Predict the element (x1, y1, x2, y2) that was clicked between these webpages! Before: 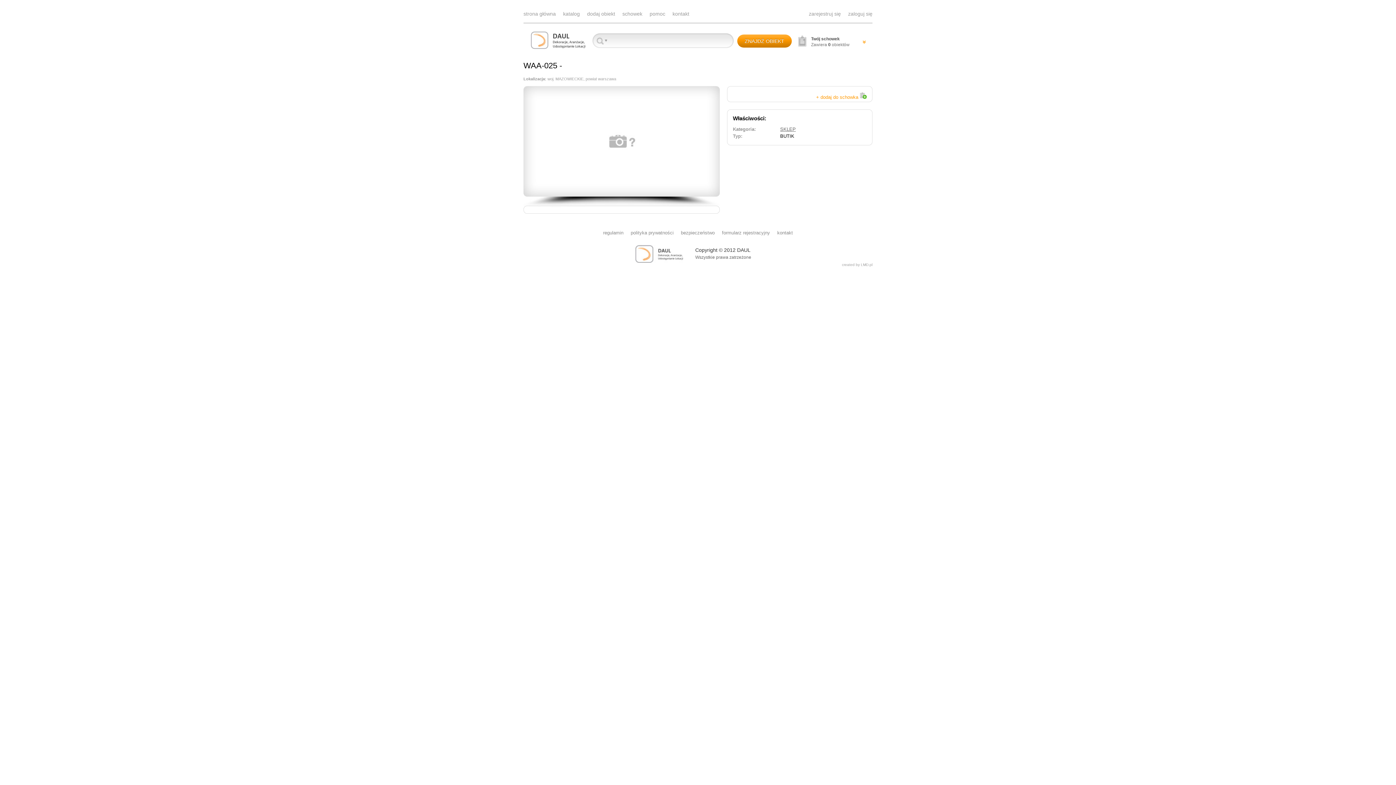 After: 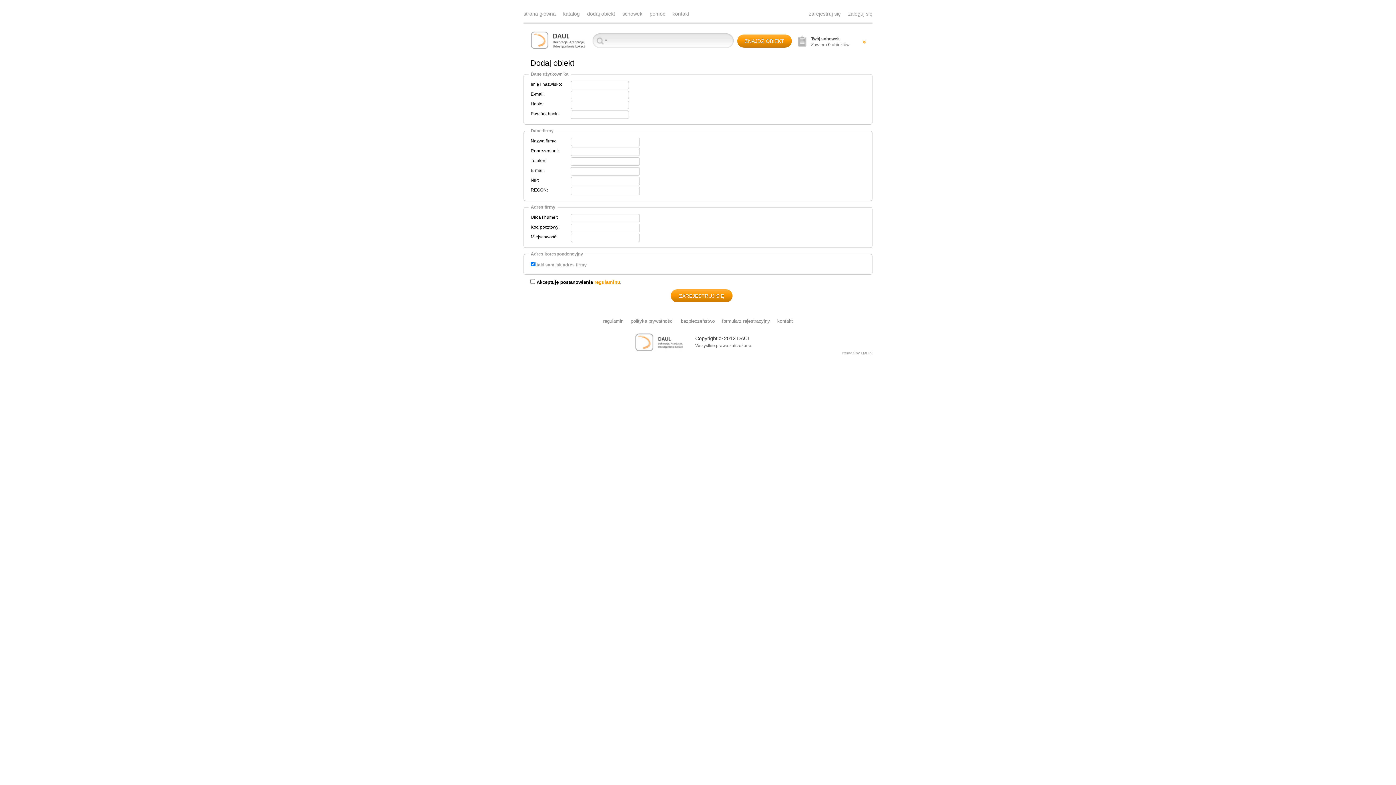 Action: bbox: (809, 10, 841, 16) label: zarejestruj się